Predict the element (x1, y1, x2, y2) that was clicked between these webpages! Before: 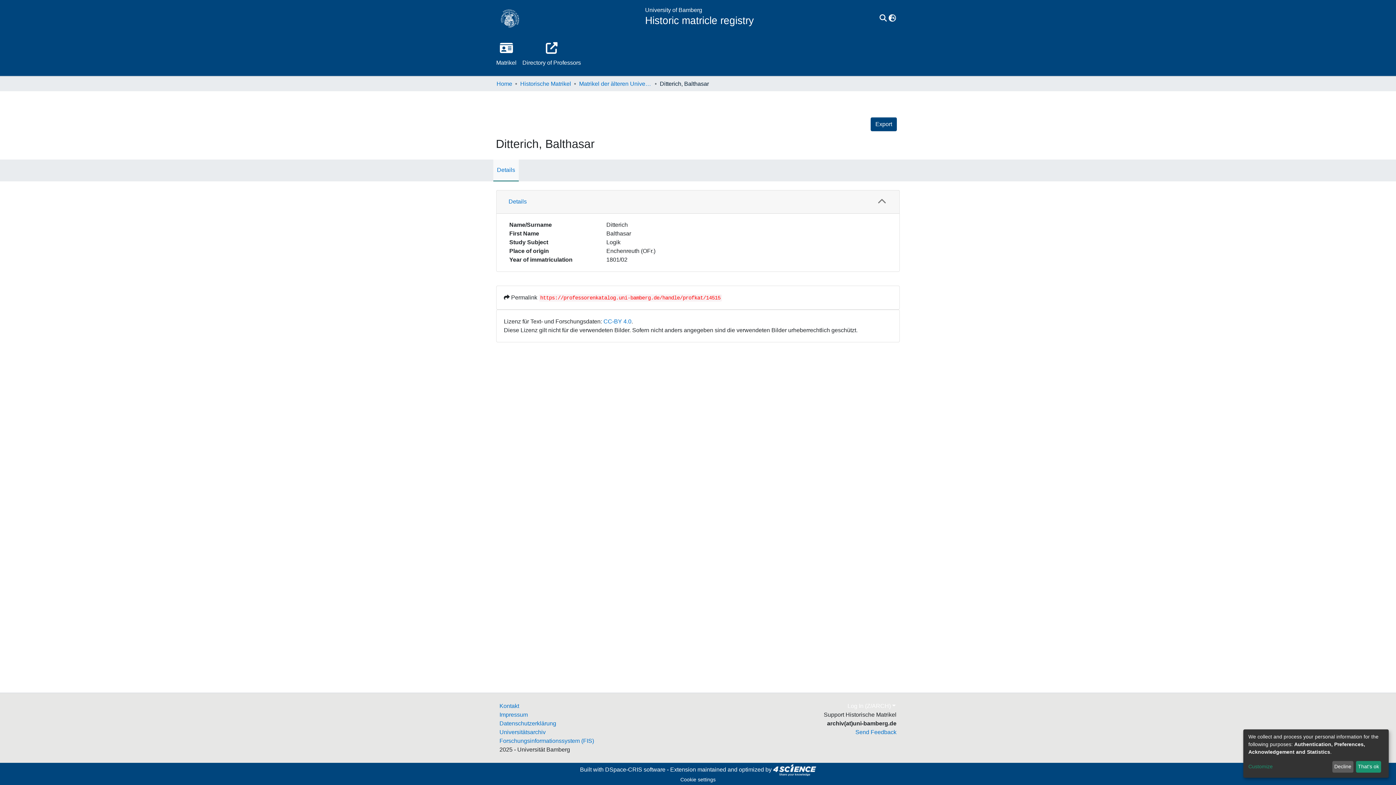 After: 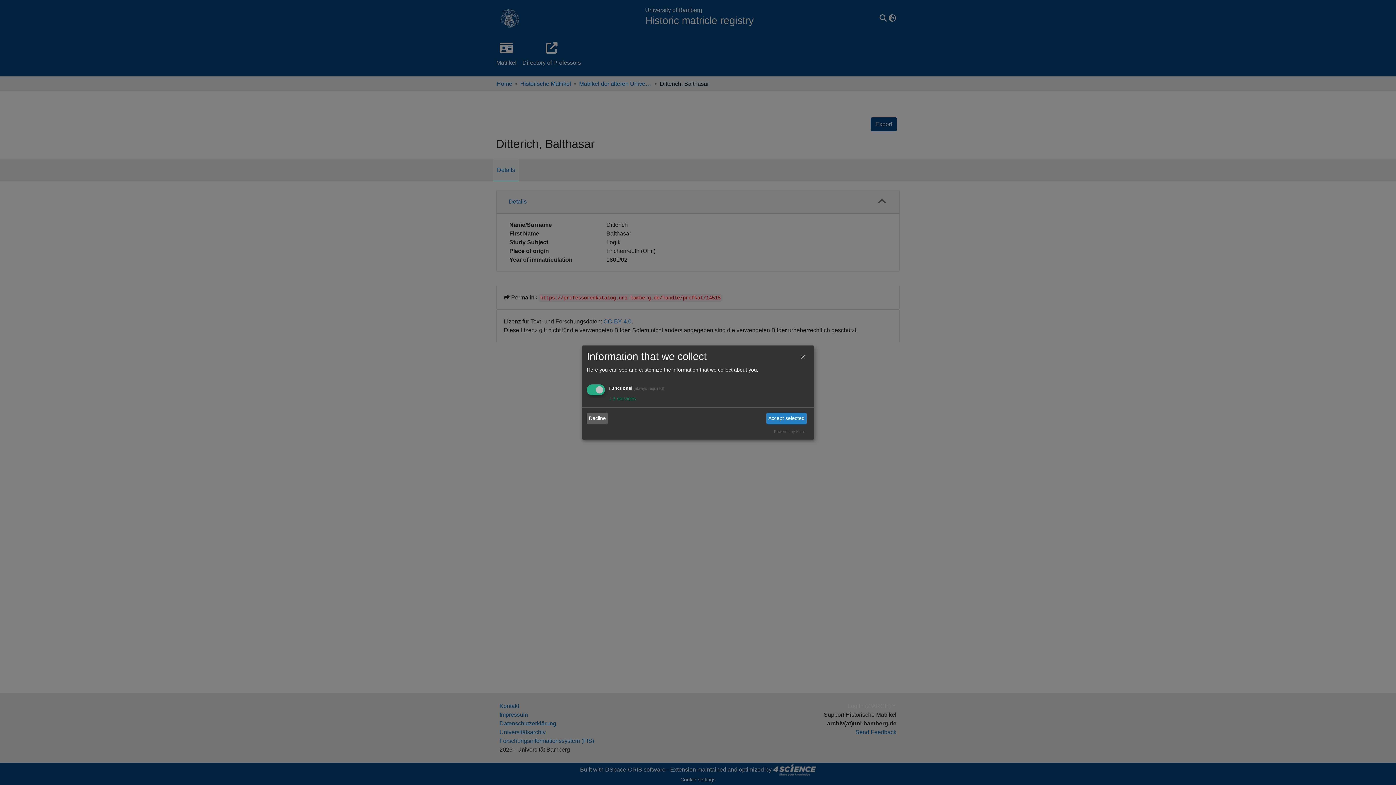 Action: bbox: (1248, 763, 1330, 771) label: Customize